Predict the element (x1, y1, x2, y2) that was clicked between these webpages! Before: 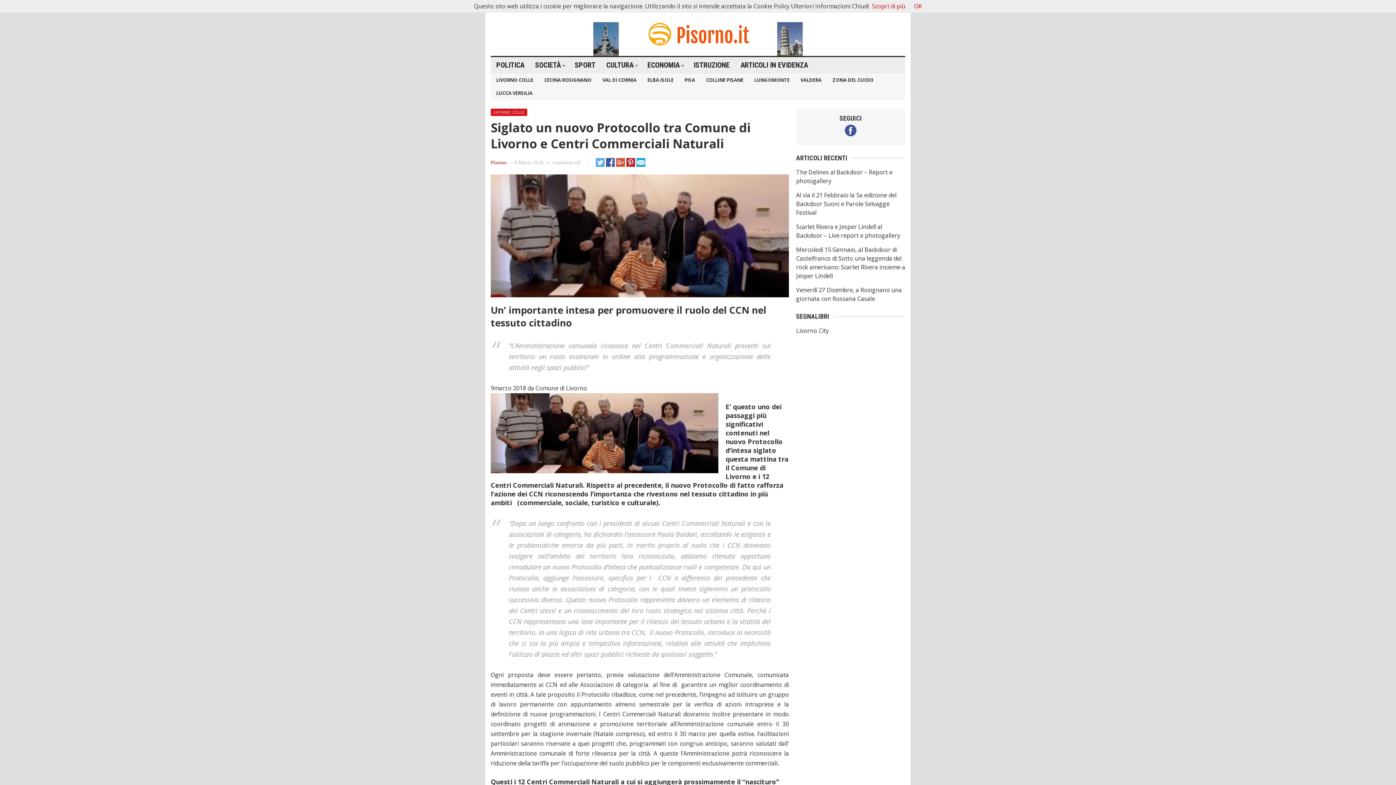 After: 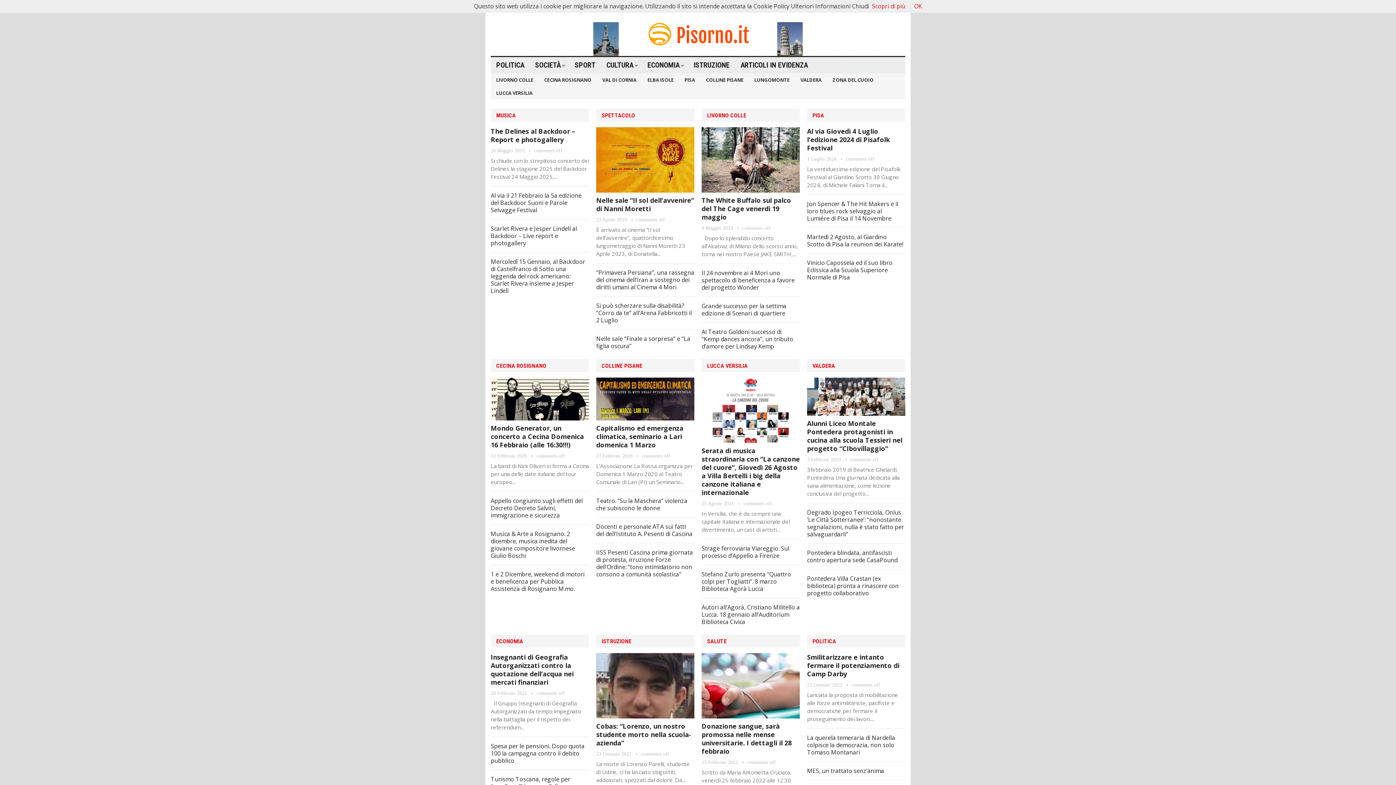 Action: bbox: (648, 29, 749, 37)